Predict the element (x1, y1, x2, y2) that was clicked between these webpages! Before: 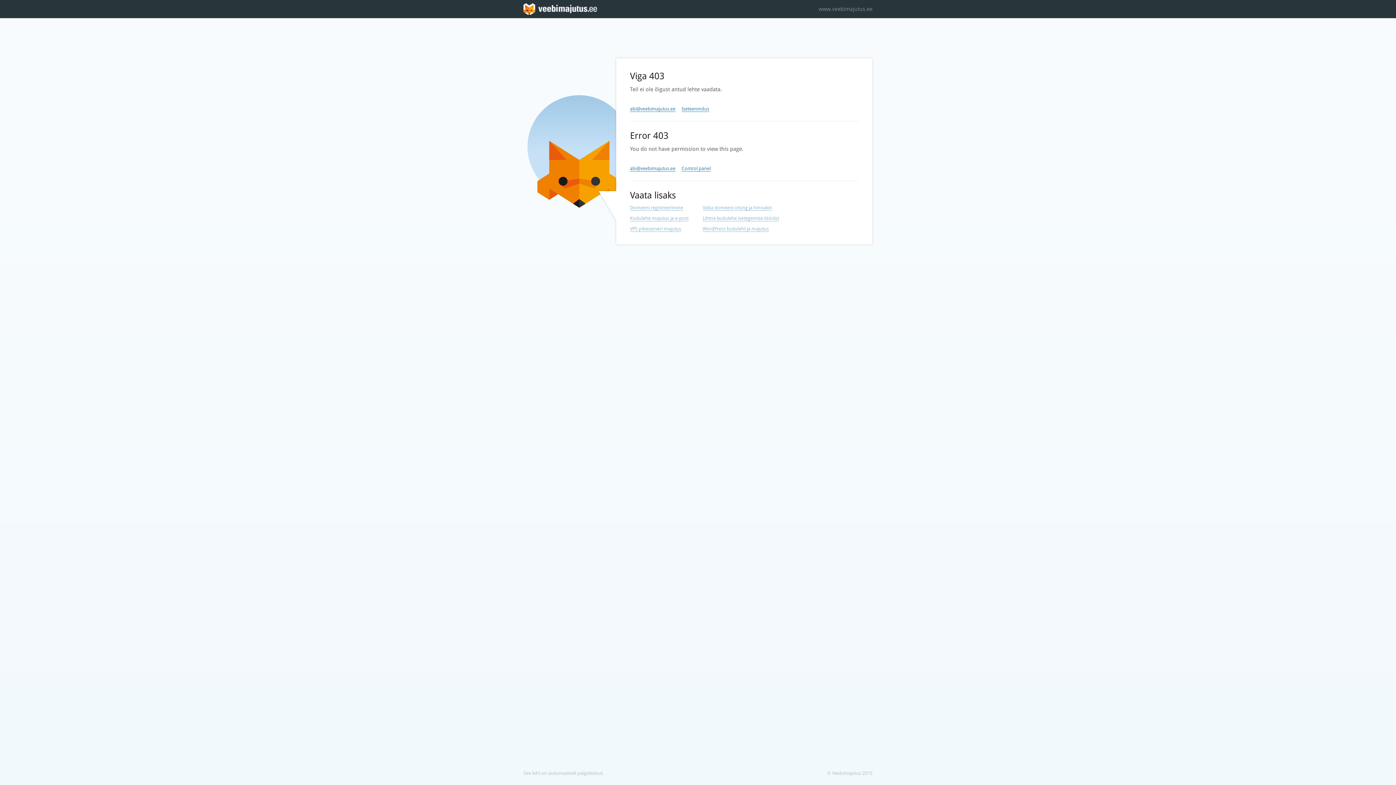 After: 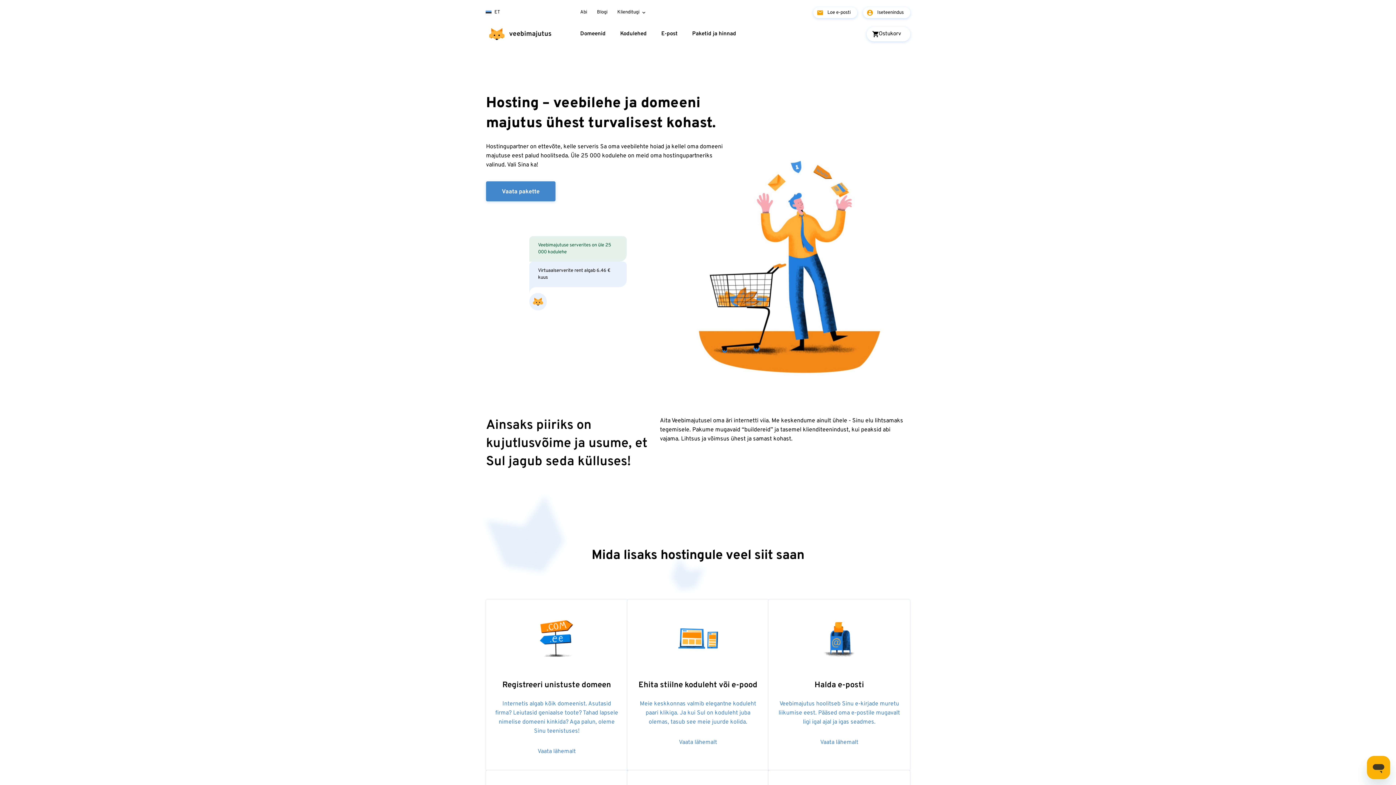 Action: bbox: (630, 215, 688, 221) label: Kodulehe majutus ja e-post